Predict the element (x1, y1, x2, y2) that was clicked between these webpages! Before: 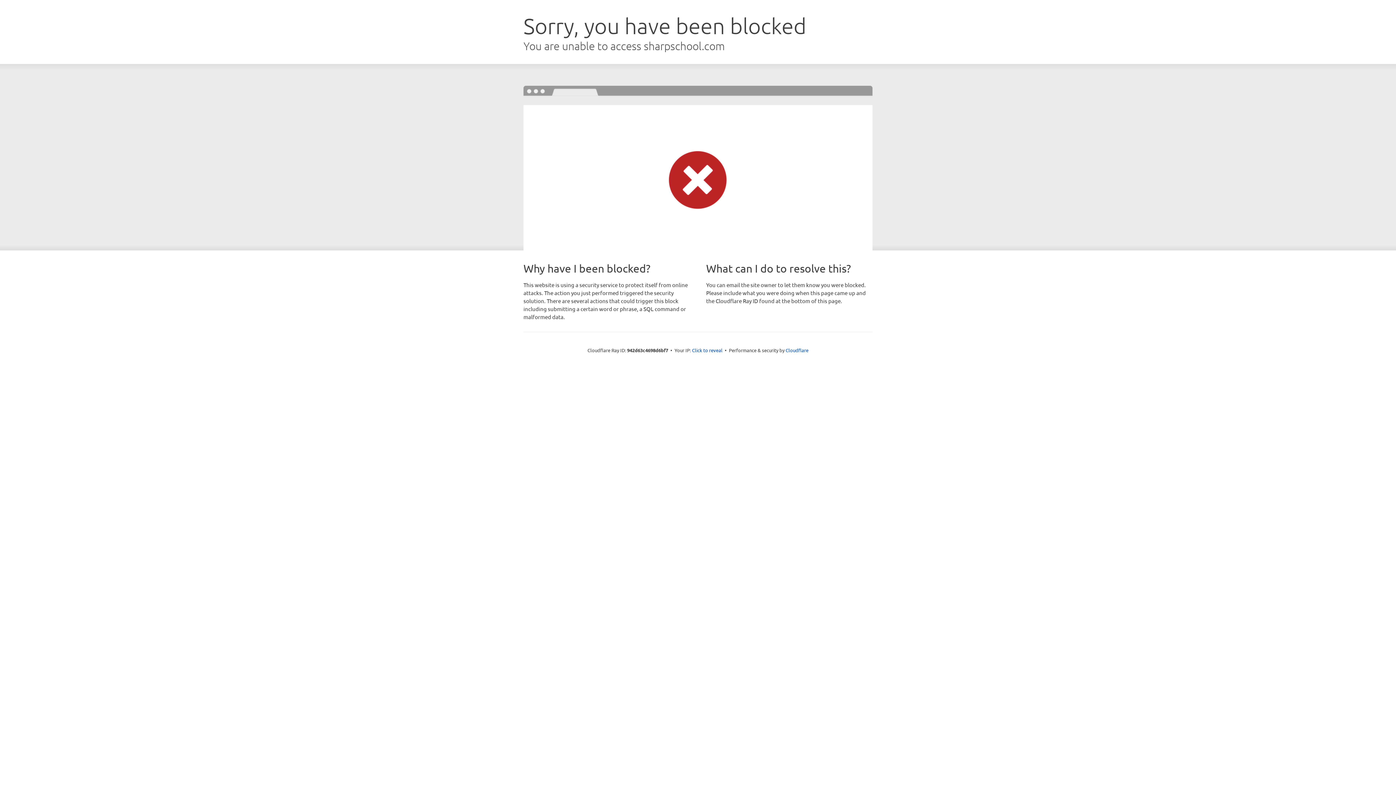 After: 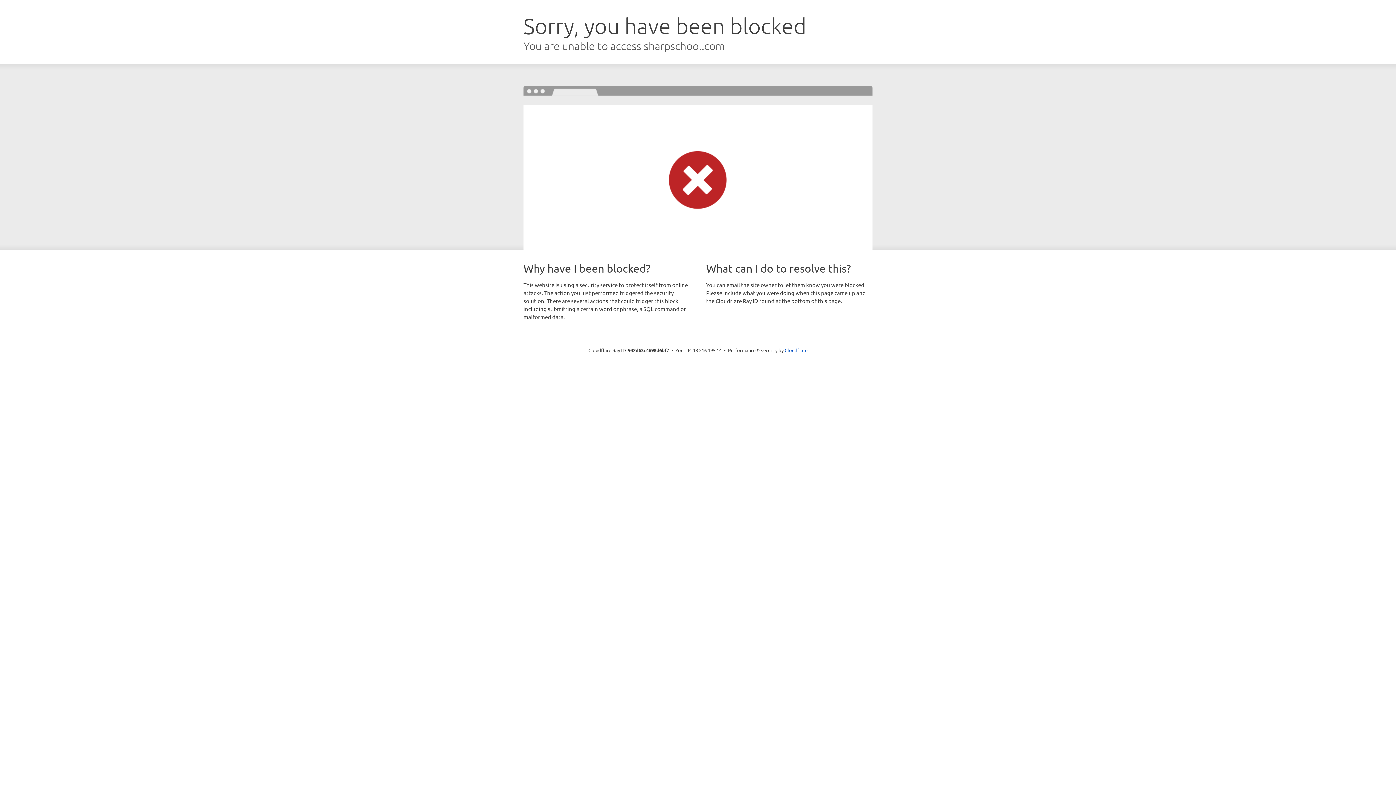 Action: label: Click to reveal bbox: (692, 346, 722, 353)